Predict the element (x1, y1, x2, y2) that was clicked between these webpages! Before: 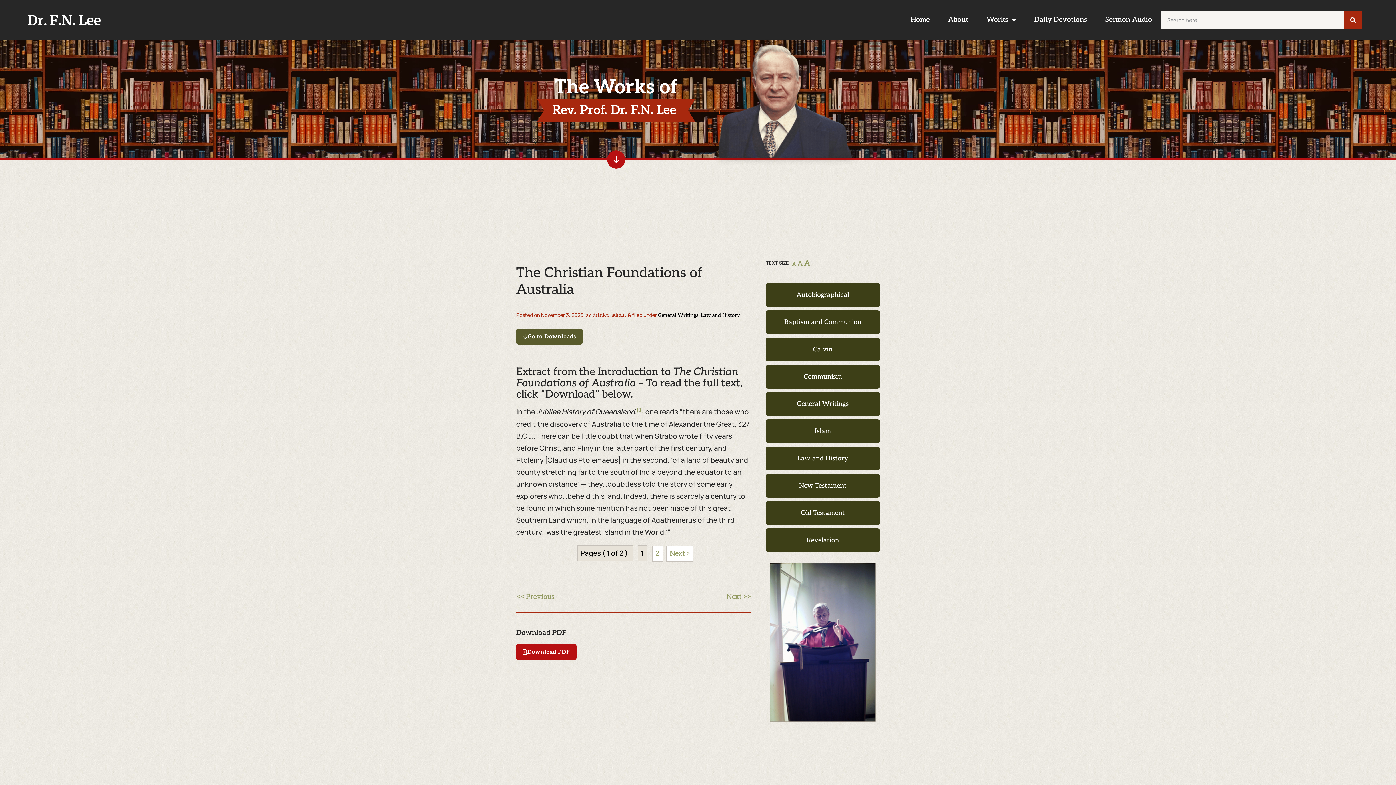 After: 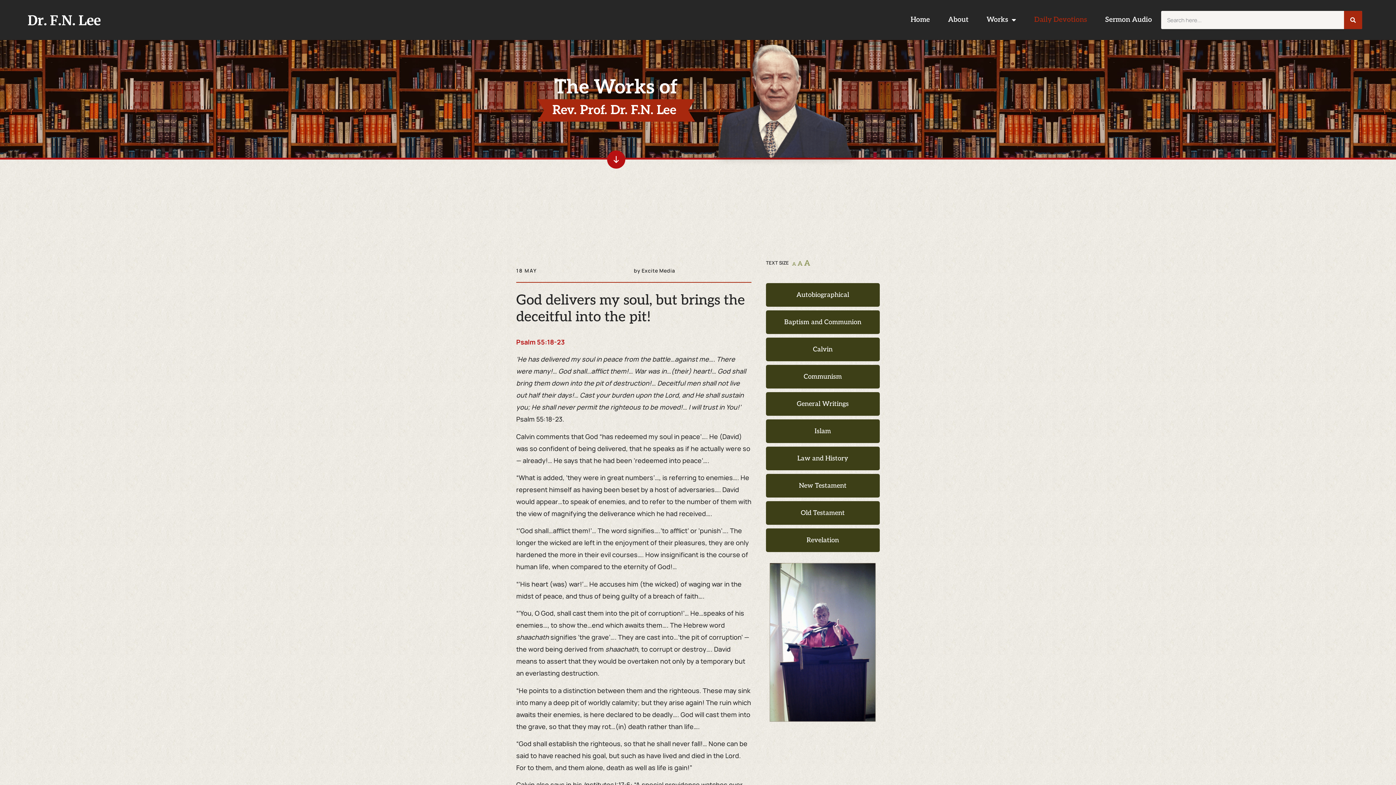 Action: label: Daily Devotions bbox: (1025, 0, 1096, 40)